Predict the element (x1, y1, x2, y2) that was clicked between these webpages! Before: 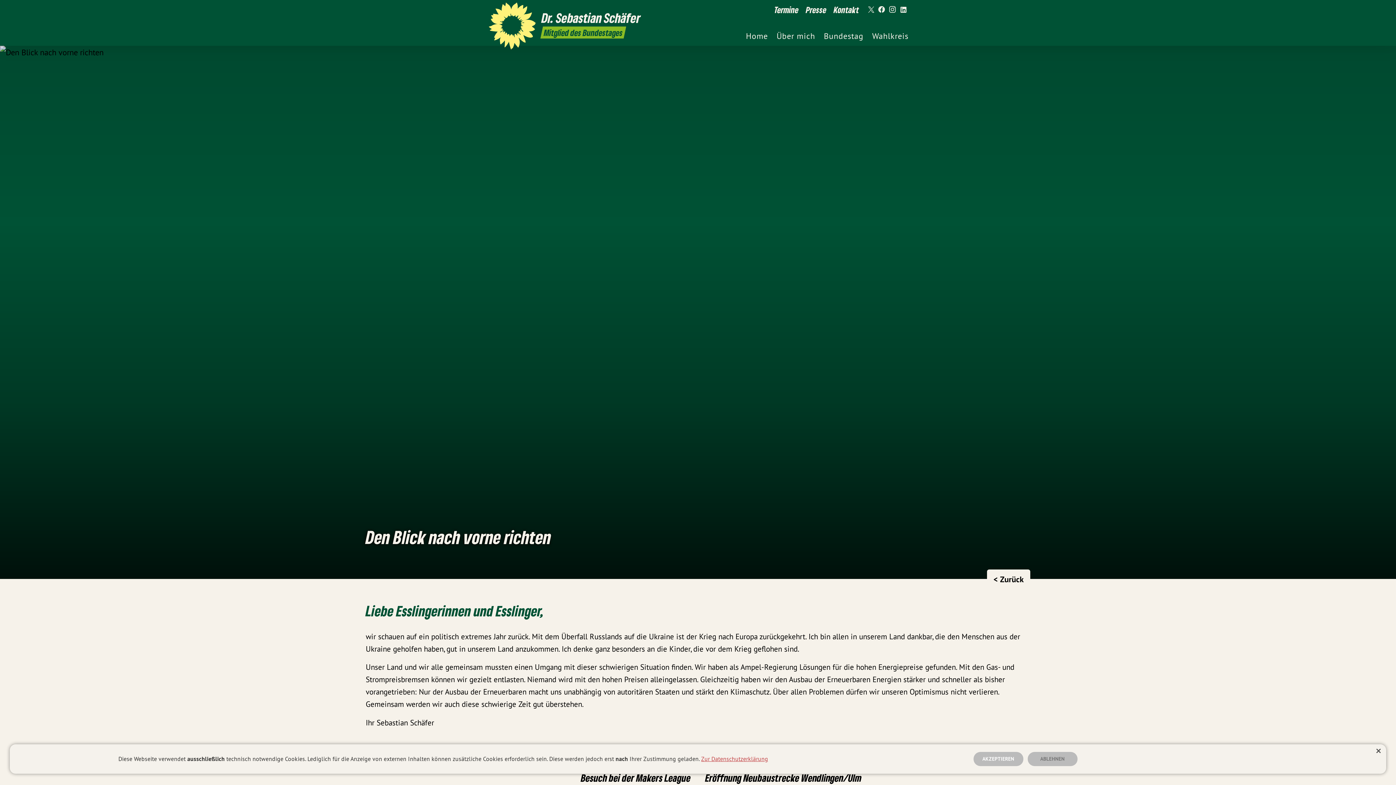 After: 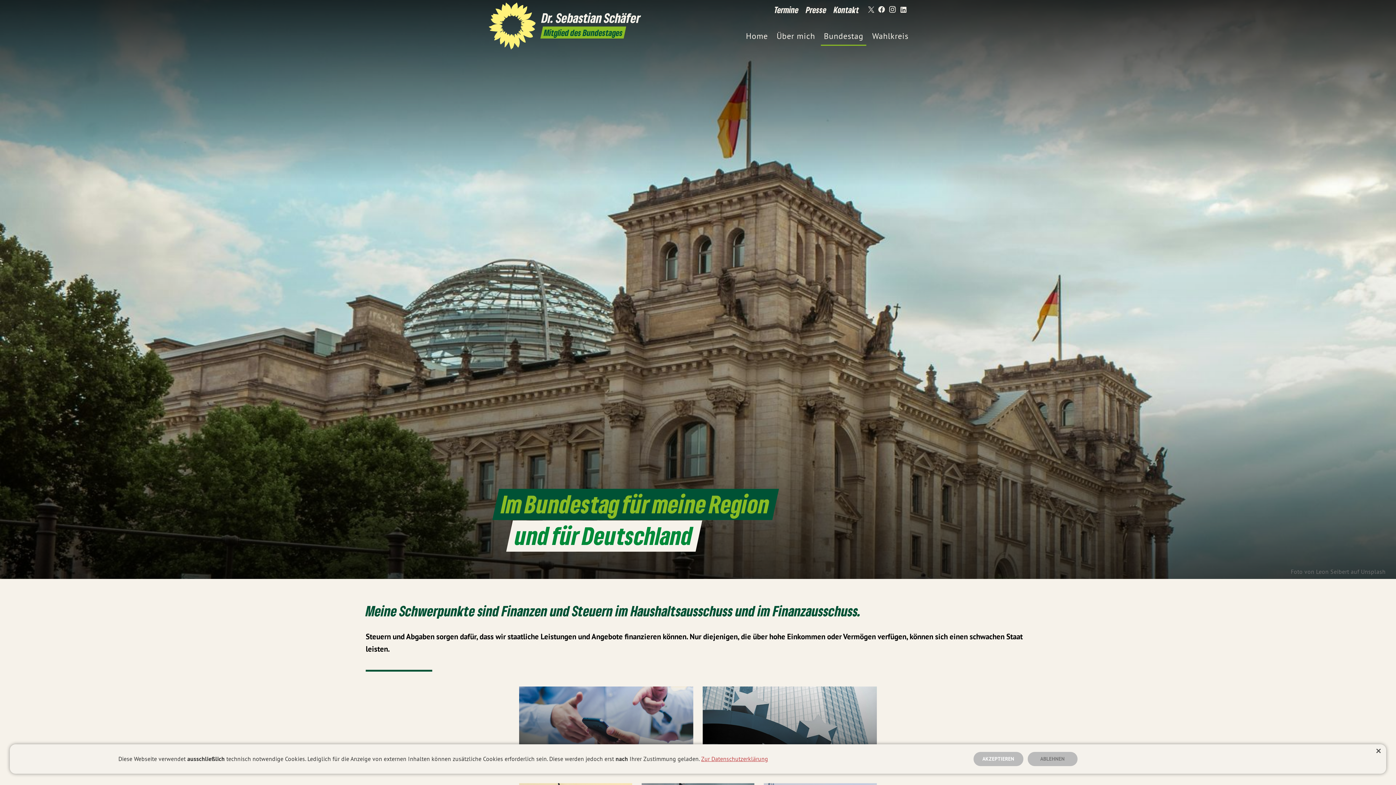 Action: label: Bundestag bbox: (821, 25, 866, 45)